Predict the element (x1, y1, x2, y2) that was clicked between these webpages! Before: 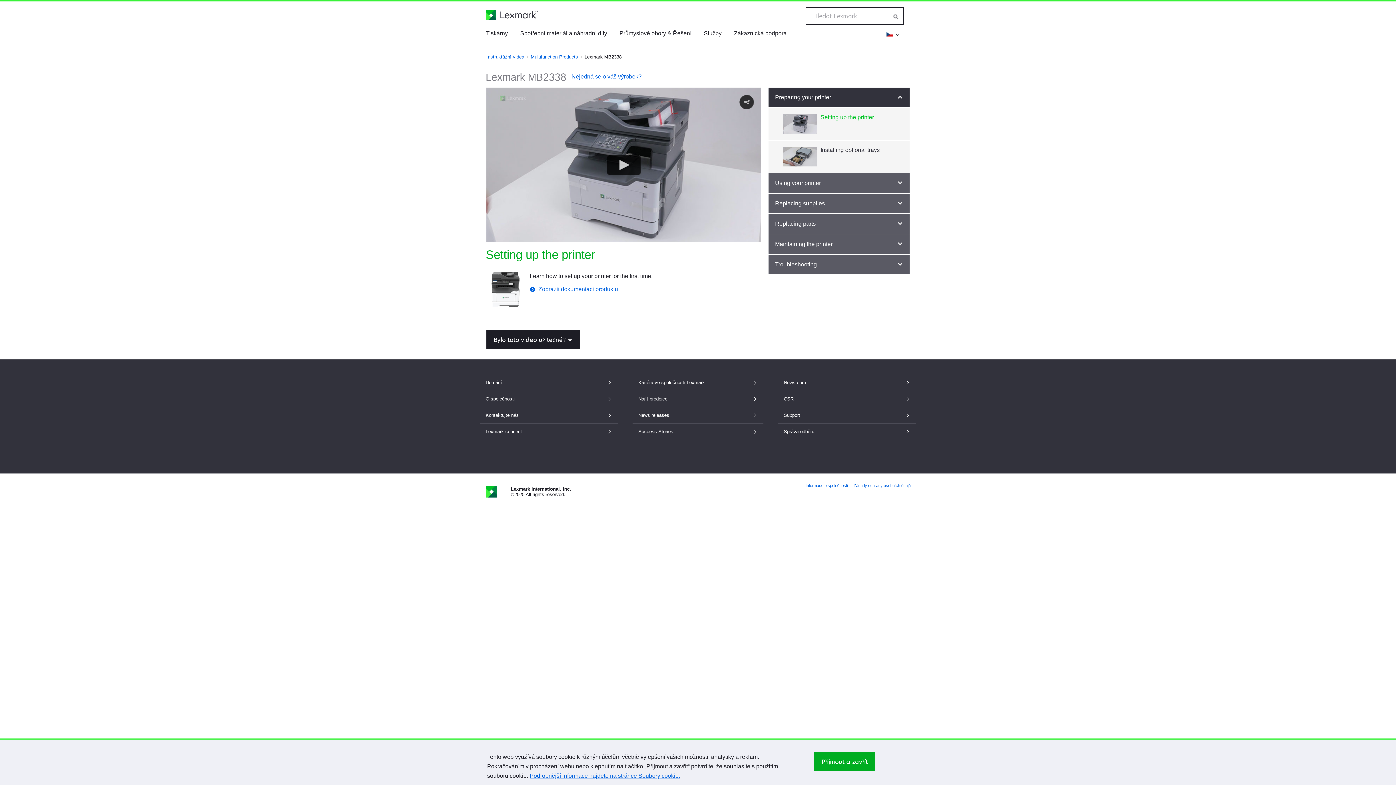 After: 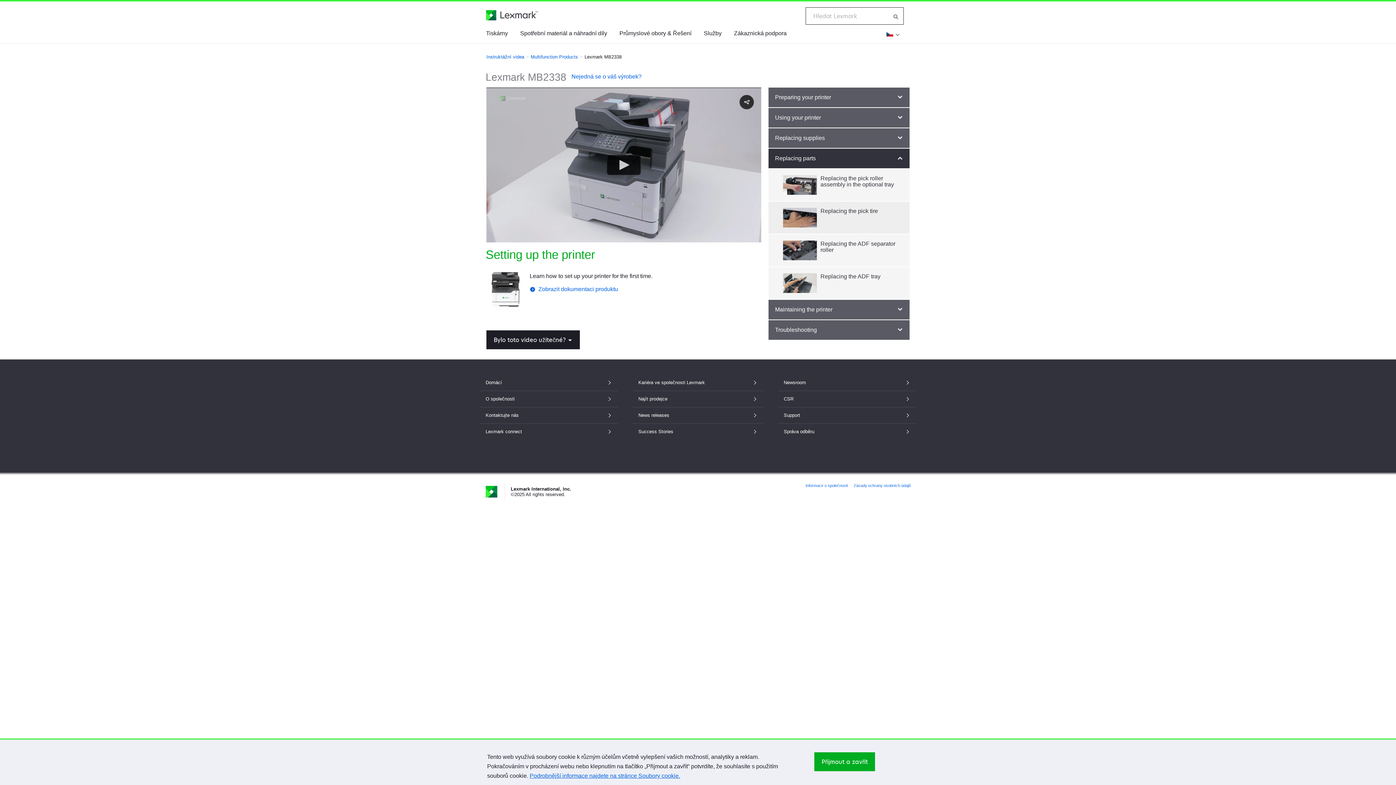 Action: bbox: (768, 214, 909, 233) label: Replacing parts